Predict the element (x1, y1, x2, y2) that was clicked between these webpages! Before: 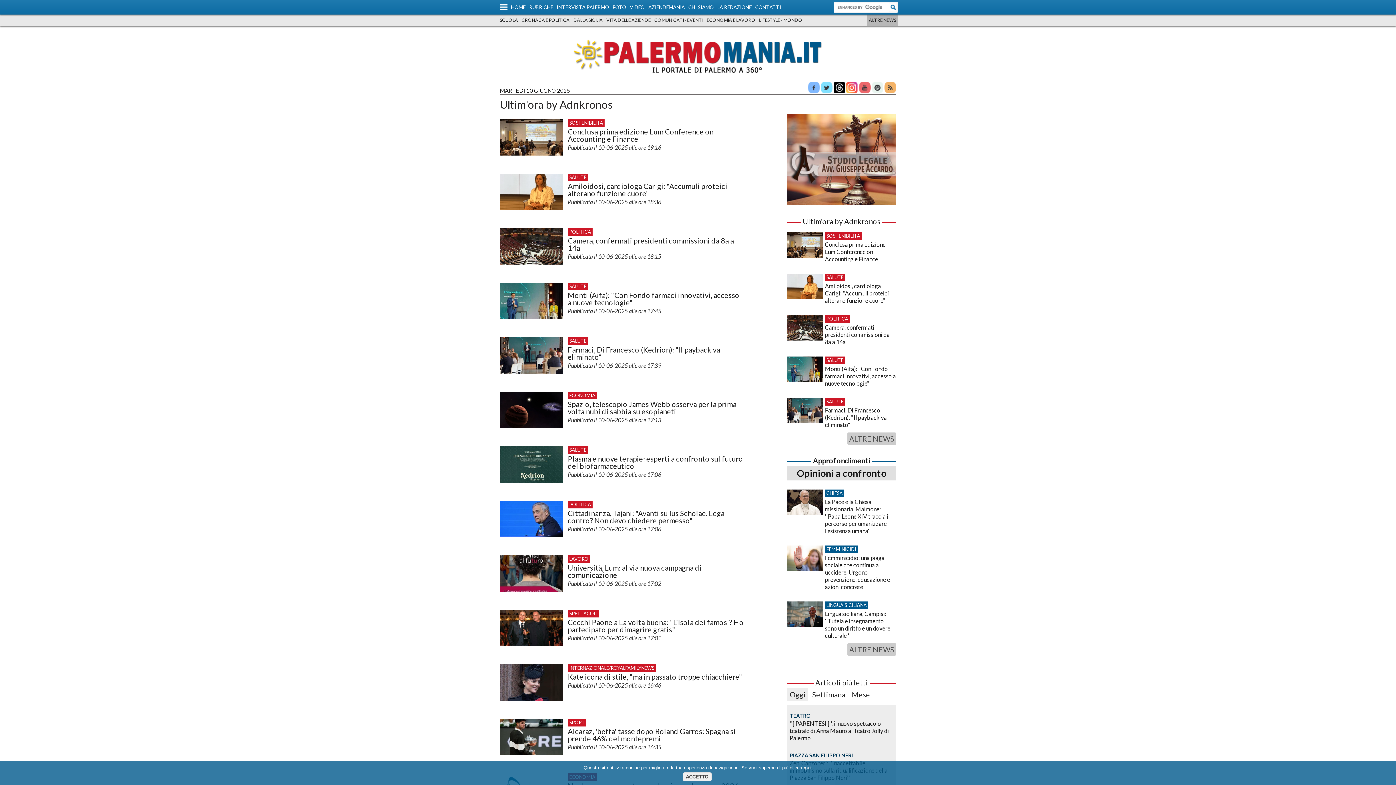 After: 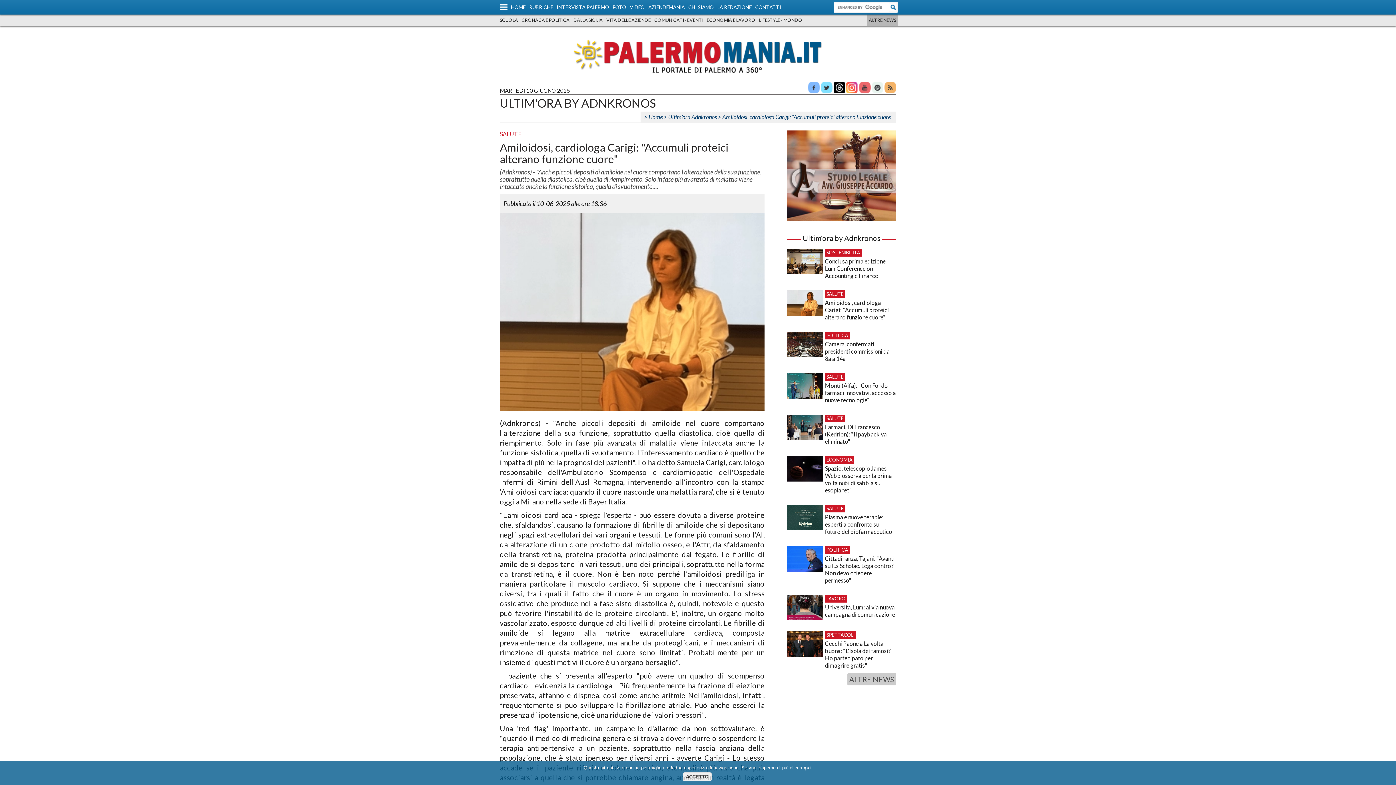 Action: bbox: (500, 173, 562, 210)